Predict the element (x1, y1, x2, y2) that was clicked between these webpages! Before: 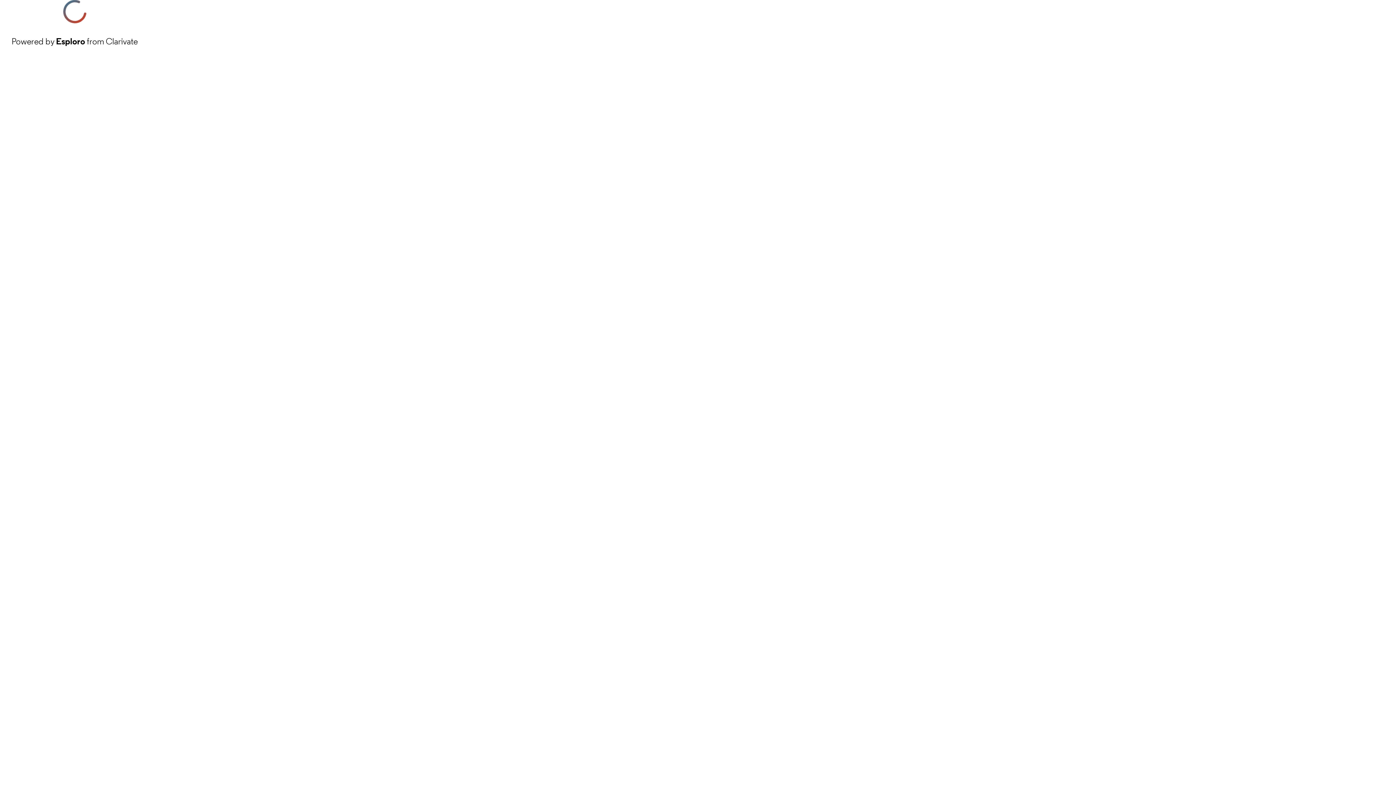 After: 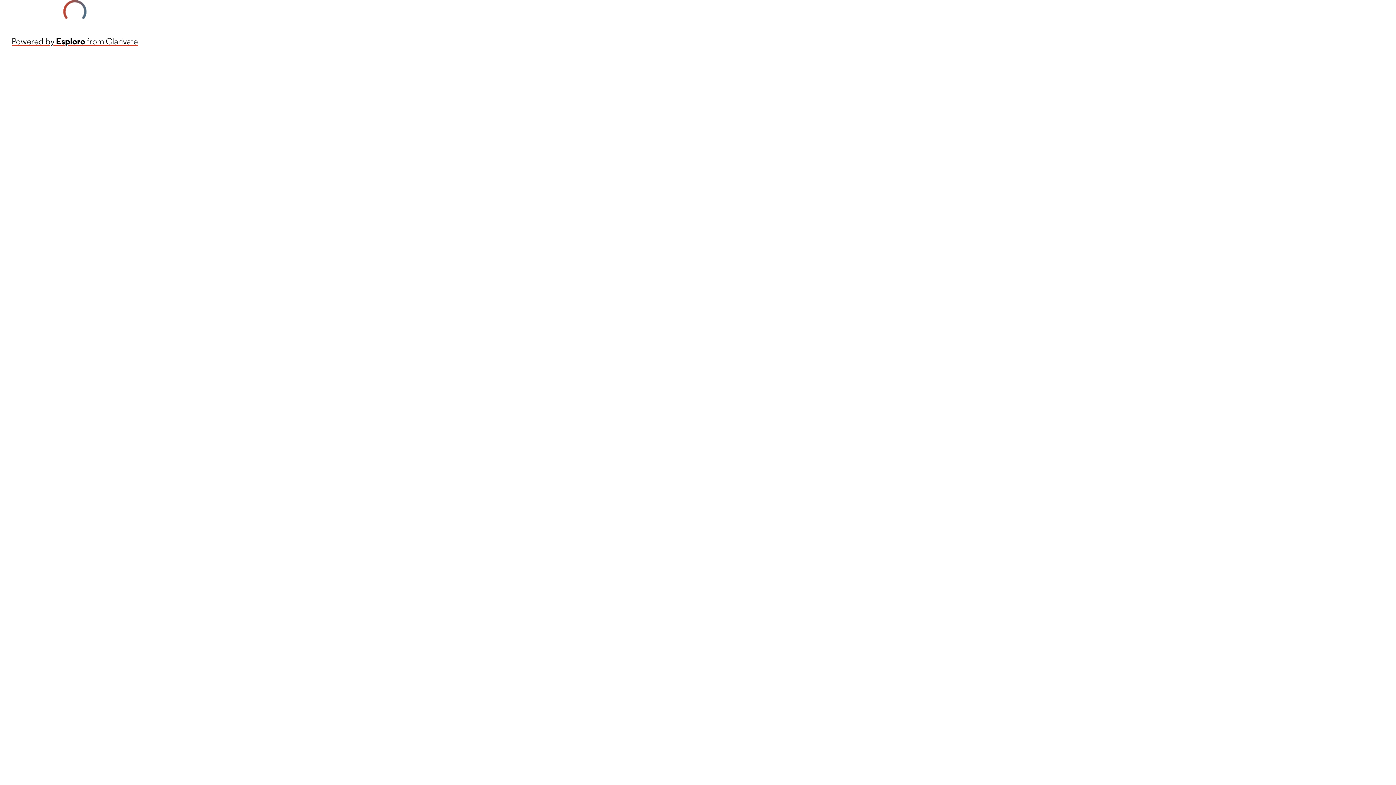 Action: bbox: (11, 34, 137, 48) label: Powered by Esploro from Clarivate